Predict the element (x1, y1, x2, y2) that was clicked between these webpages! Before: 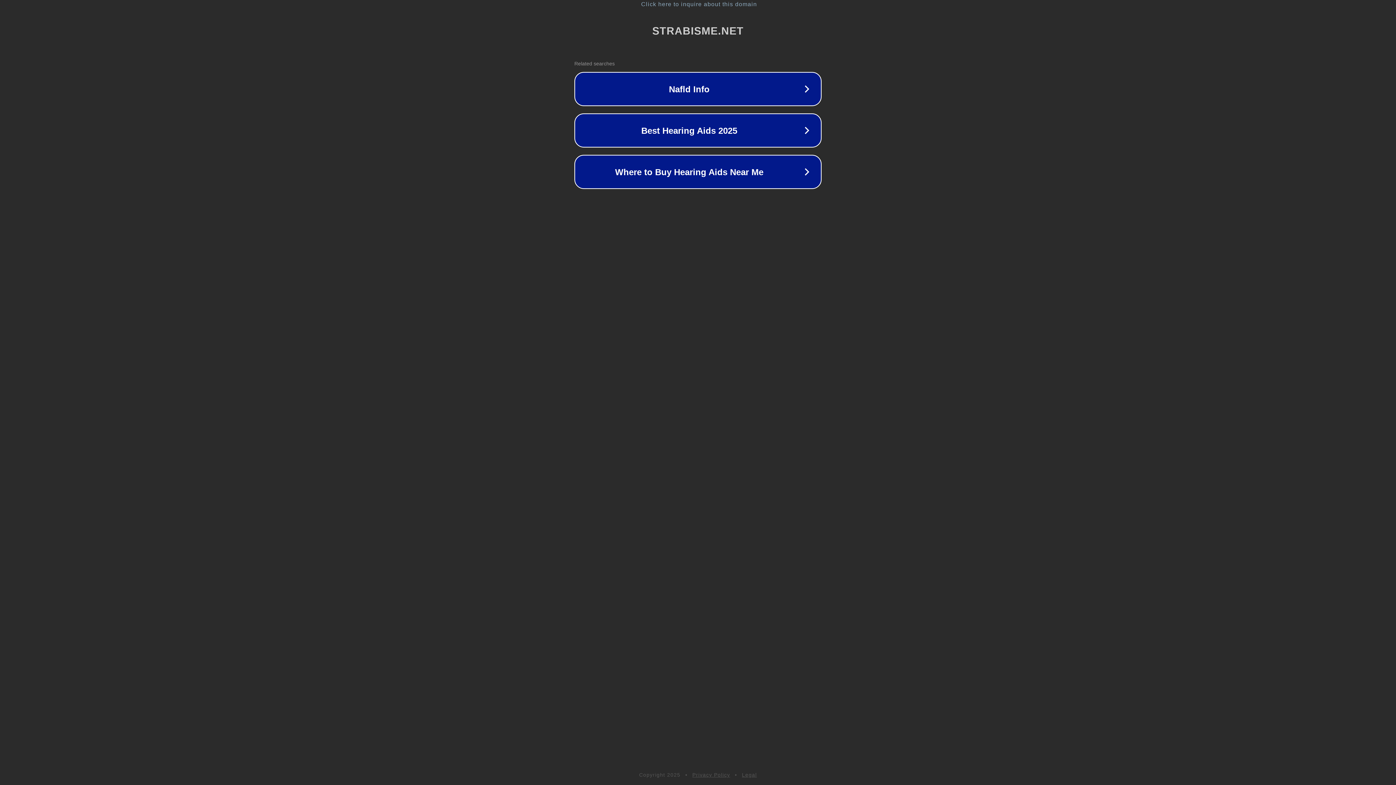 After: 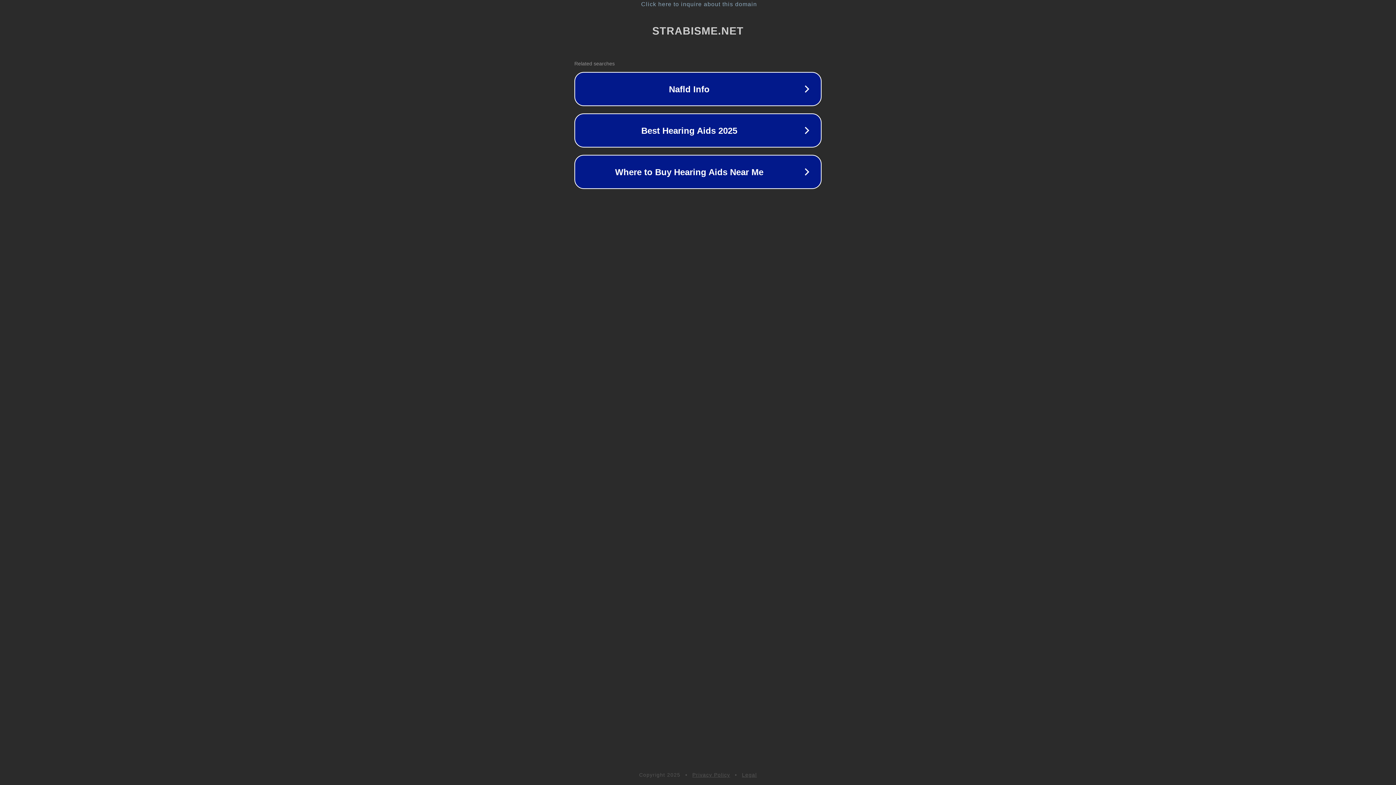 Action: label: Legal bbox: (742, 772, 757, 778)